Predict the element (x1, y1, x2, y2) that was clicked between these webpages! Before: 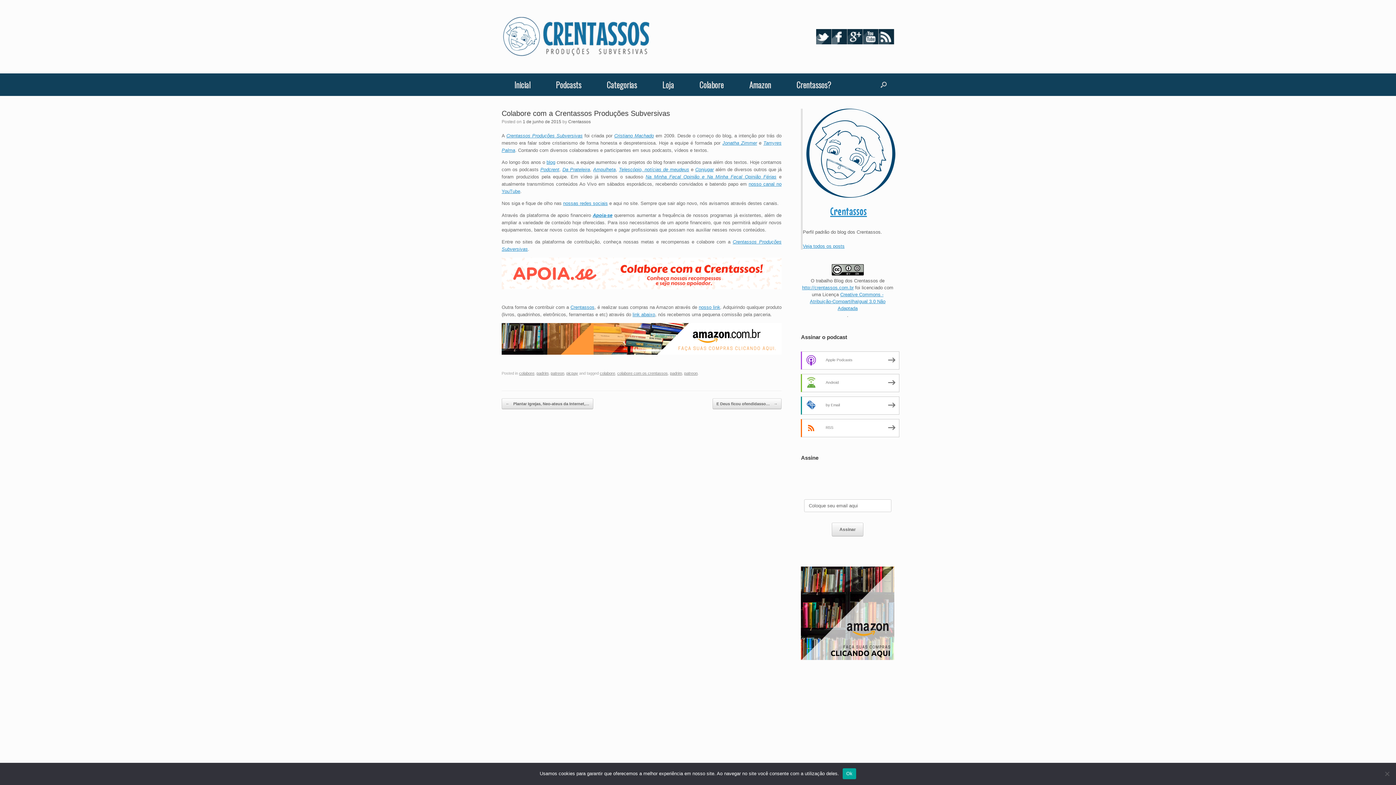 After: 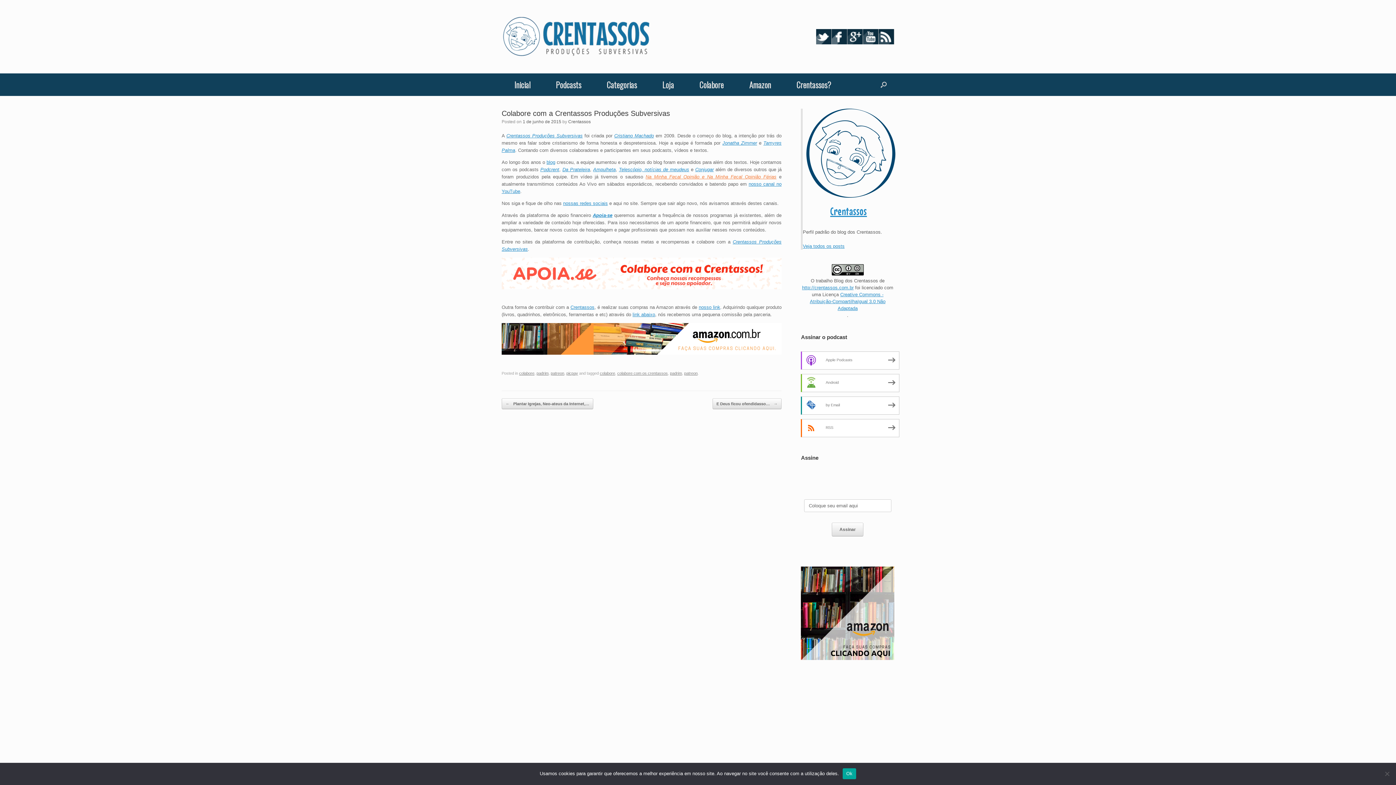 Action: bbox: (645, 174, 776, 179) label: Na Minha Fecal Opinião e Na Minha Fecal Opinião Férias